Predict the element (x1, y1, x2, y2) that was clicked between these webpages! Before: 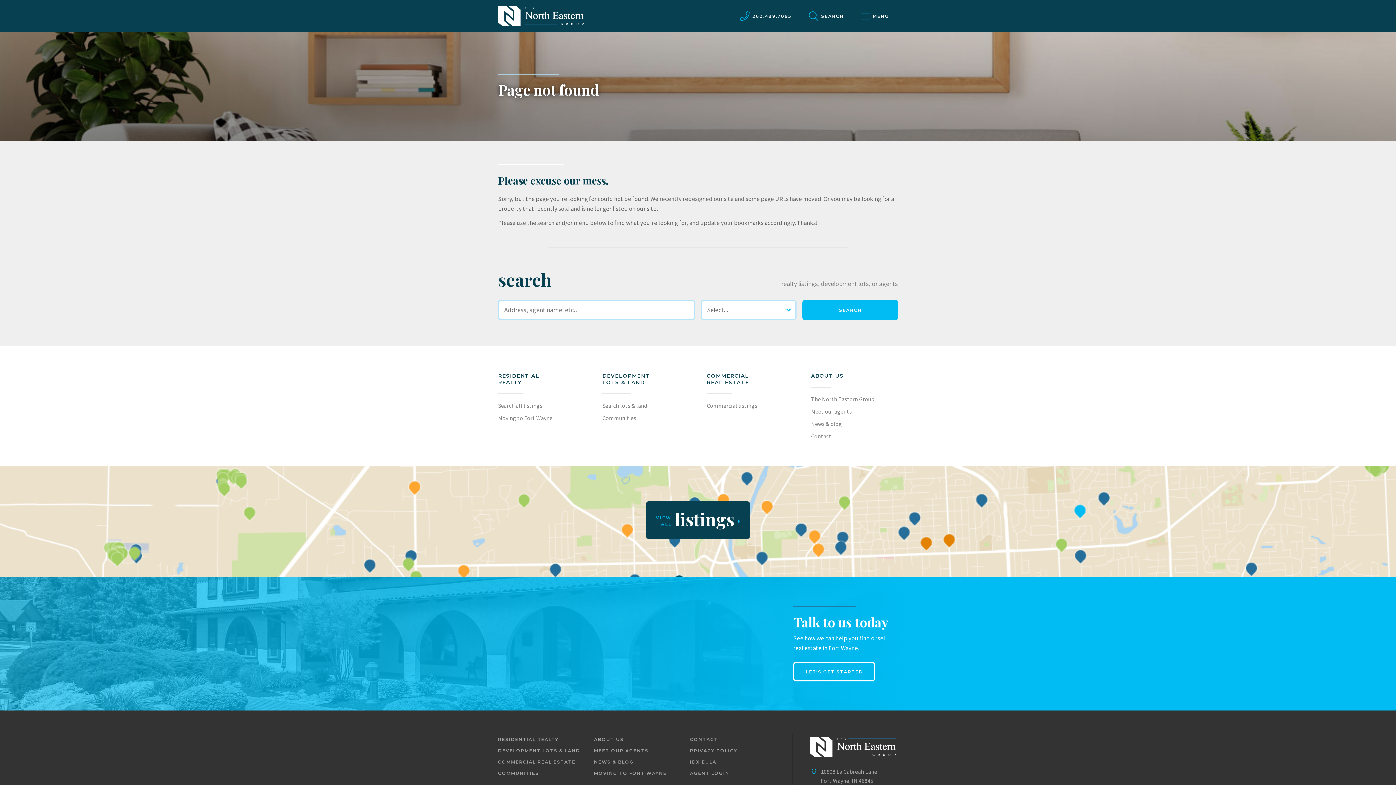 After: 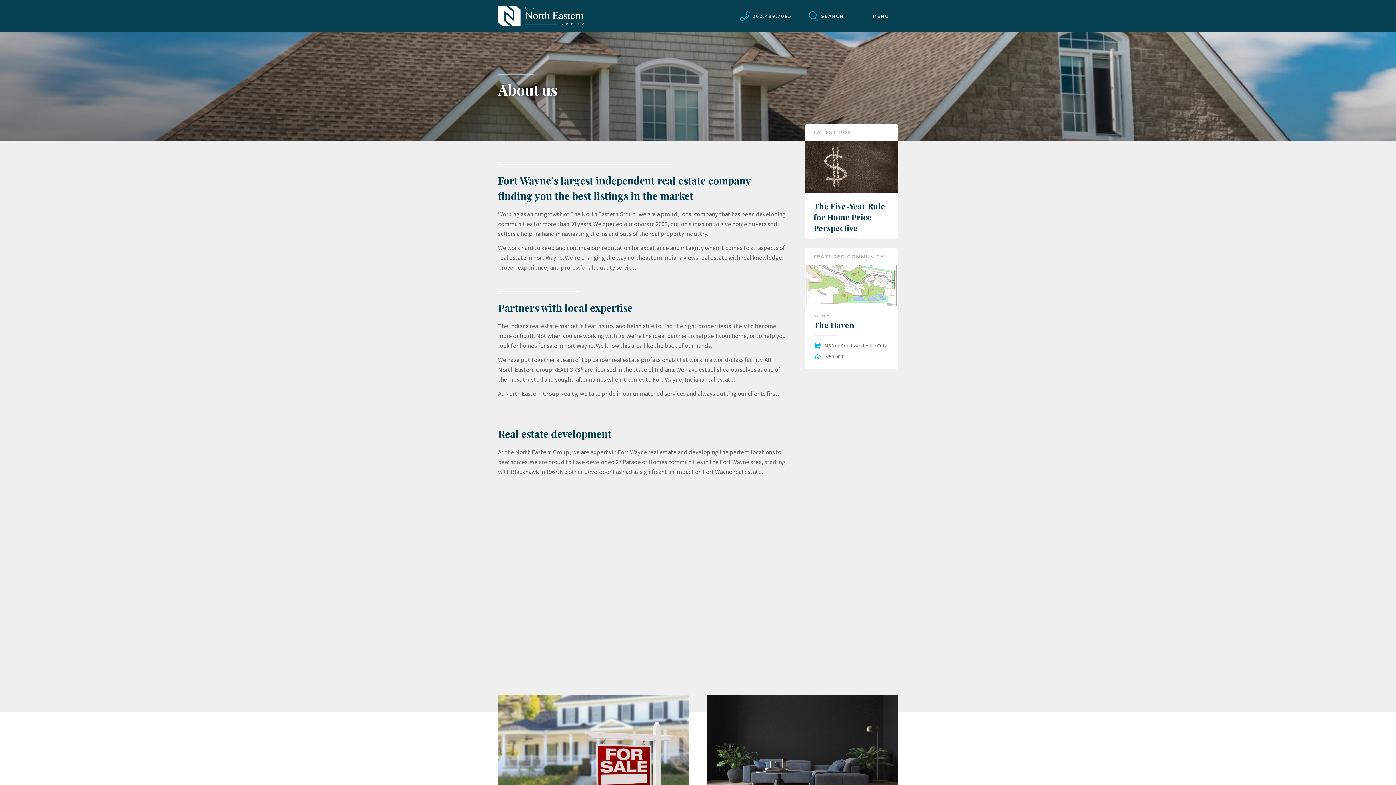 Action: label: ABOUT US bbox: (811, 369, 843, 382)